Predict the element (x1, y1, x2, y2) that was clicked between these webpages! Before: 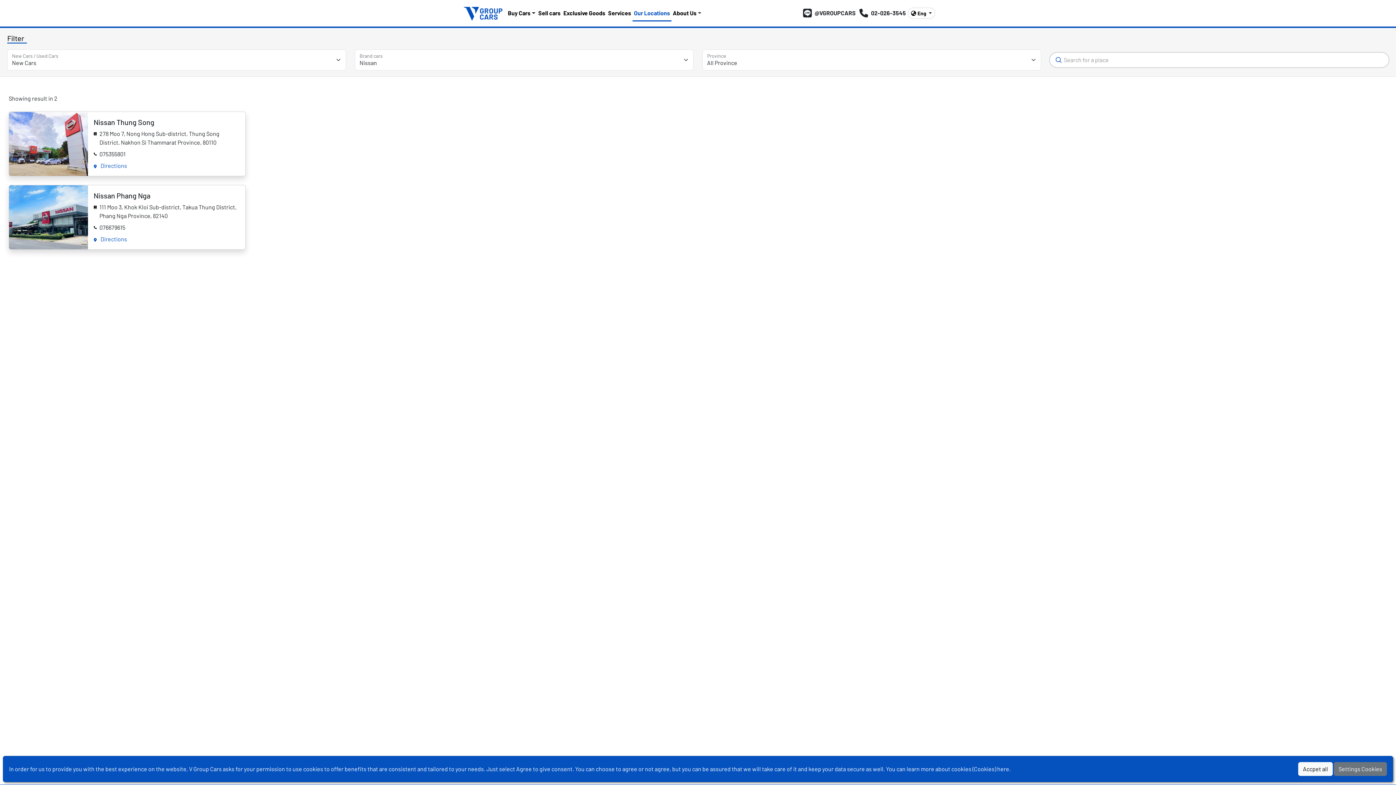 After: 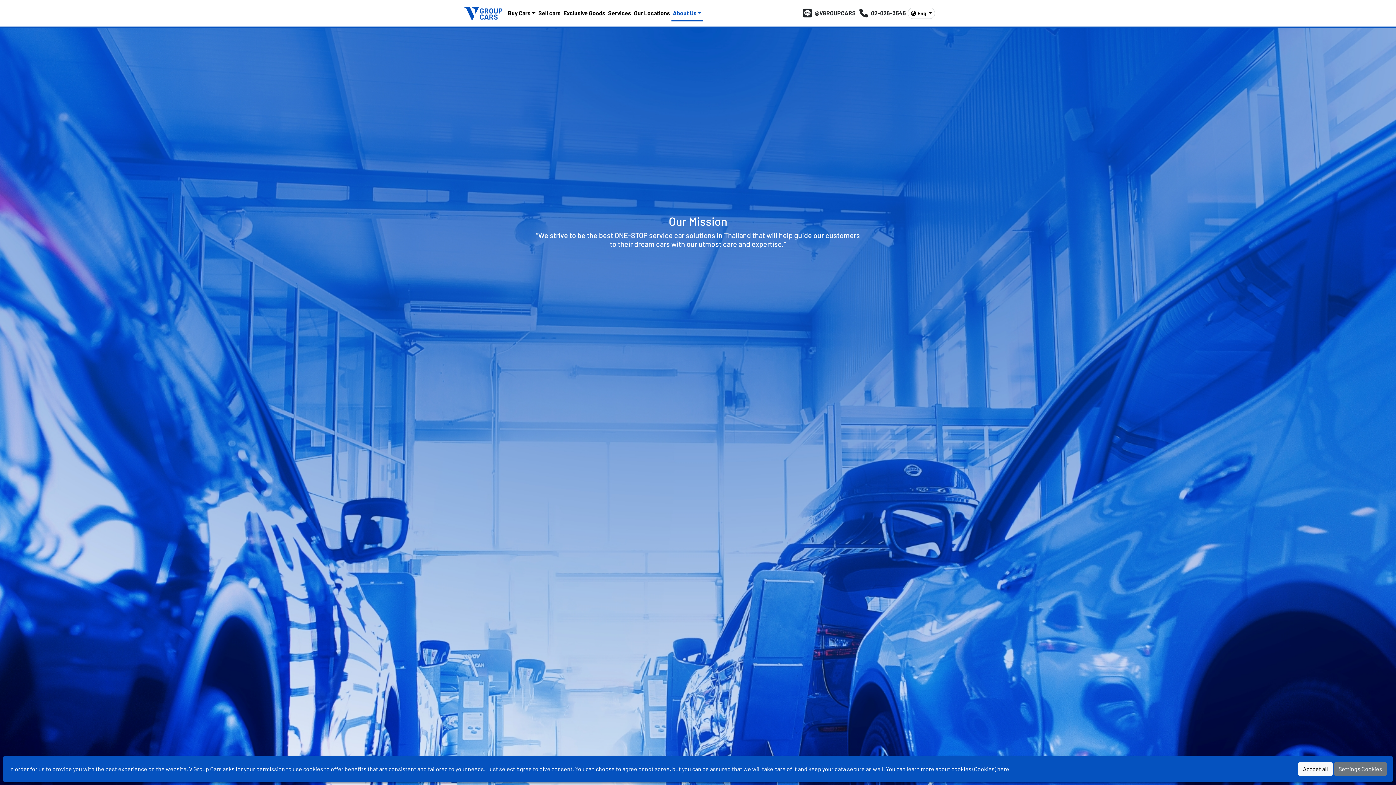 Action: bbox: (671, 5, 703, 21) label: About Us